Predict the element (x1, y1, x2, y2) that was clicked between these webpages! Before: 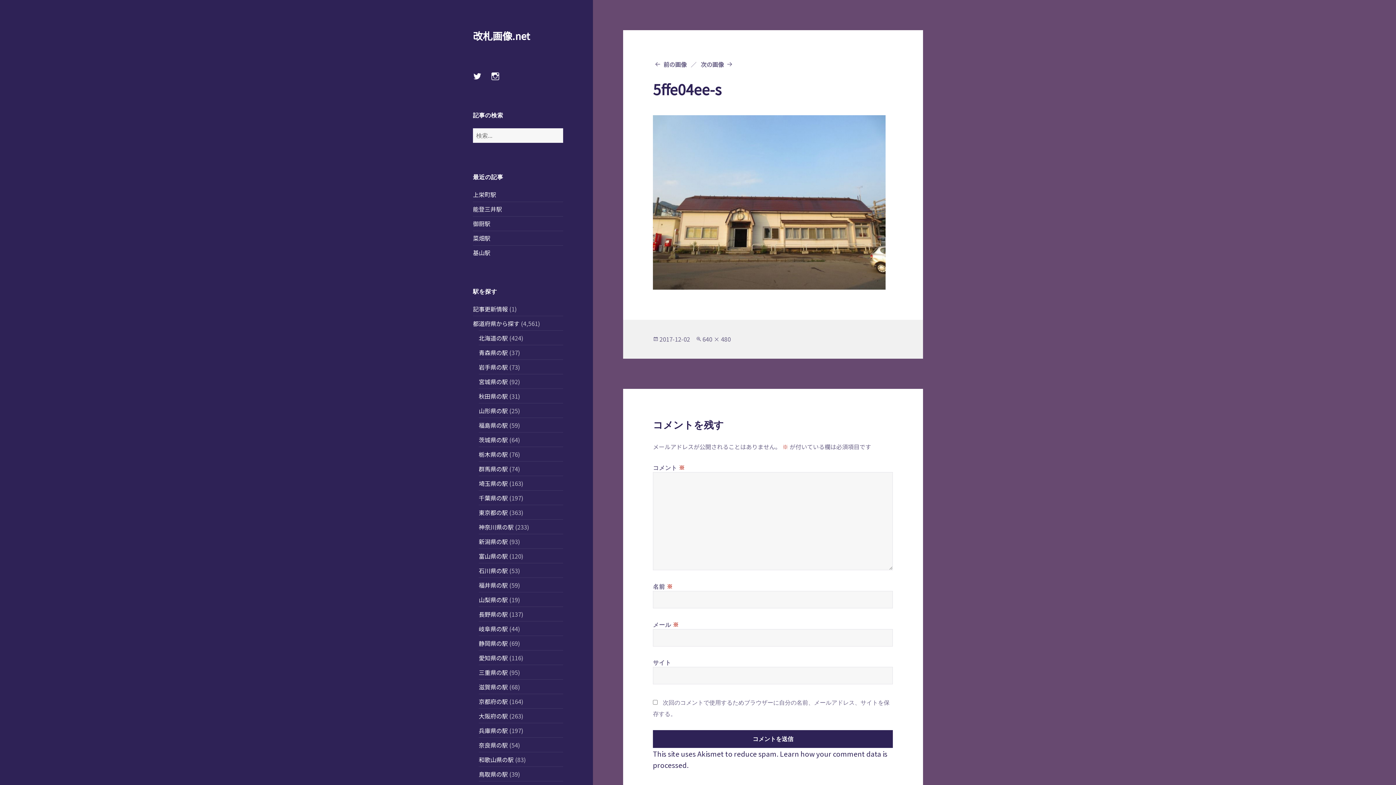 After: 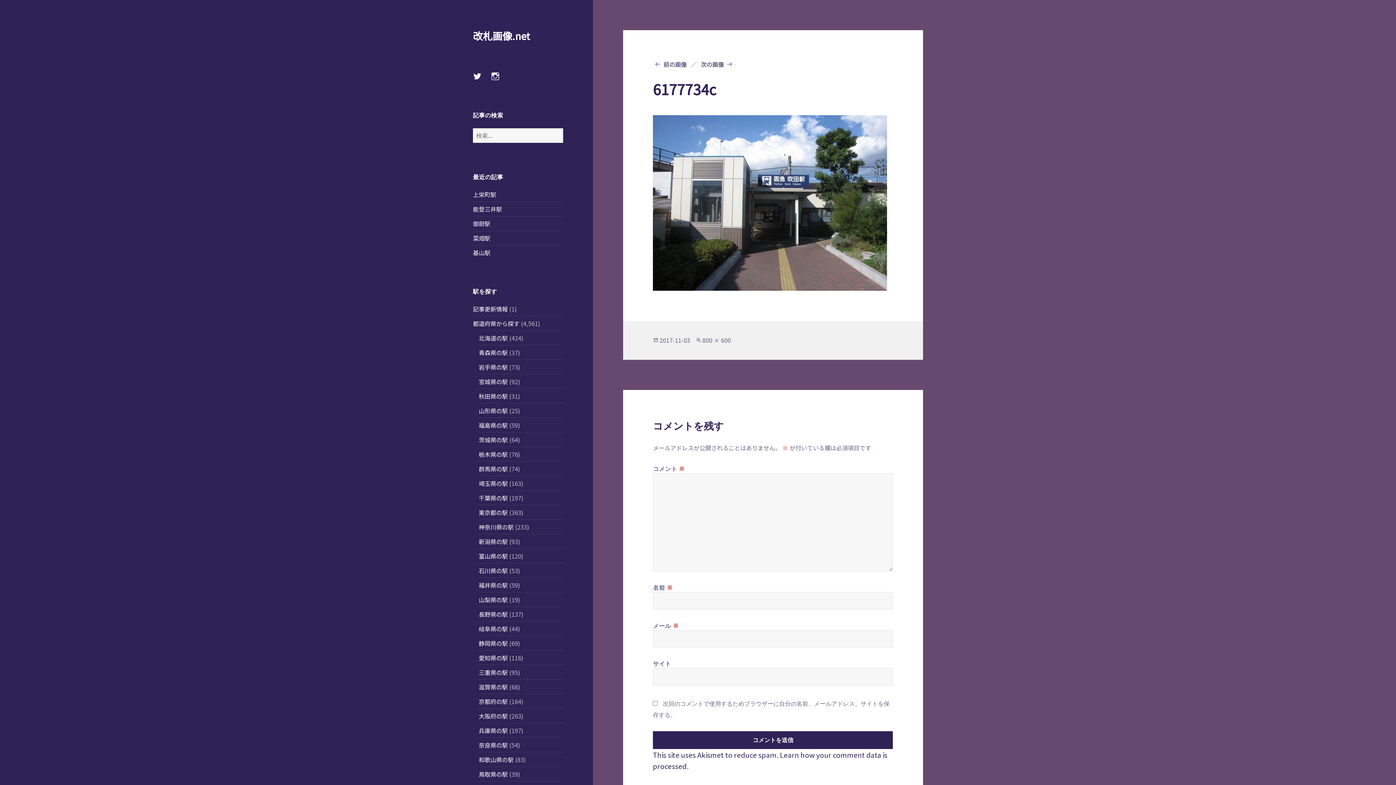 Action: label: 前の画像 bbox: (653, 60, 686, 68)